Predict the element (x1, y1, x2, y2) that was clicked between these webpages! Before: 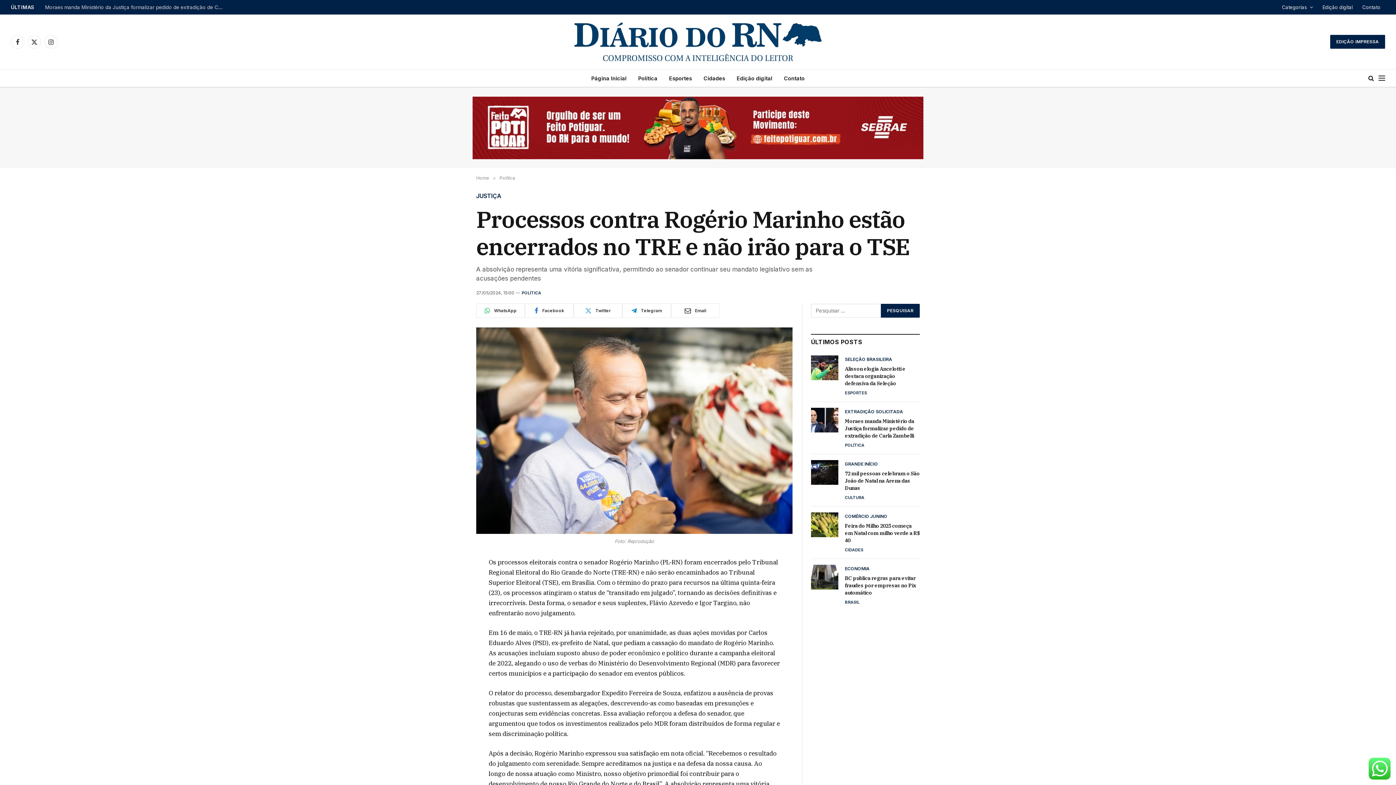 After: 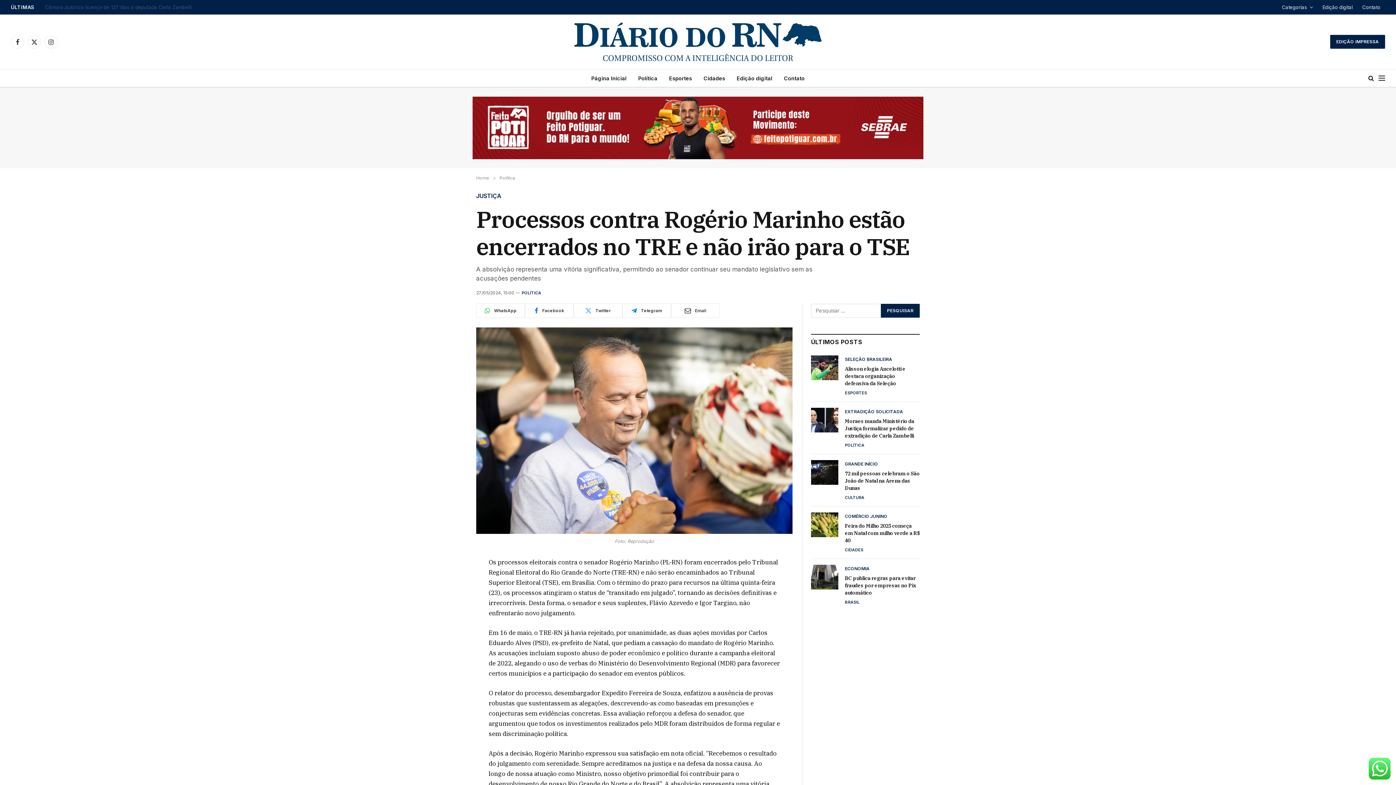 Action: bbox: (671, 303, 720, 318) label: Email